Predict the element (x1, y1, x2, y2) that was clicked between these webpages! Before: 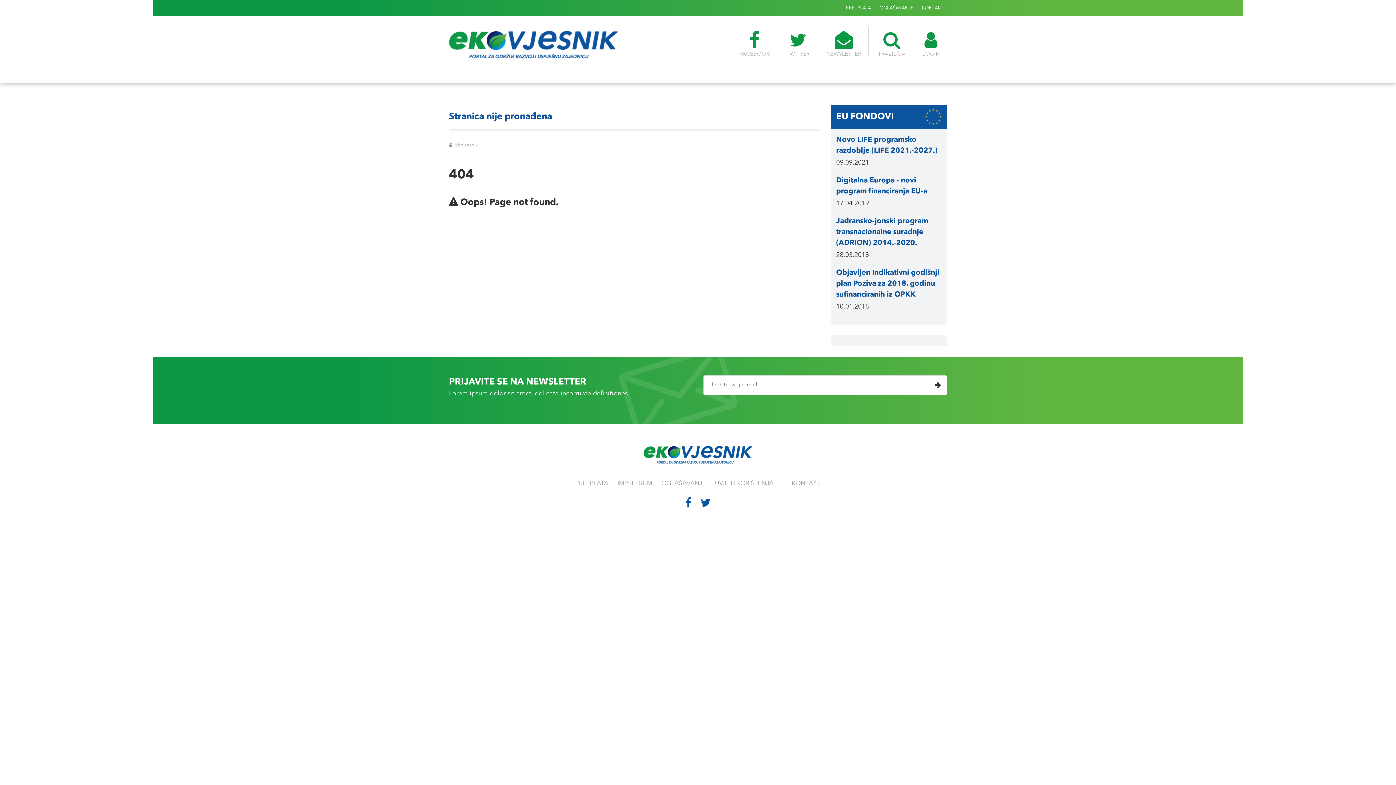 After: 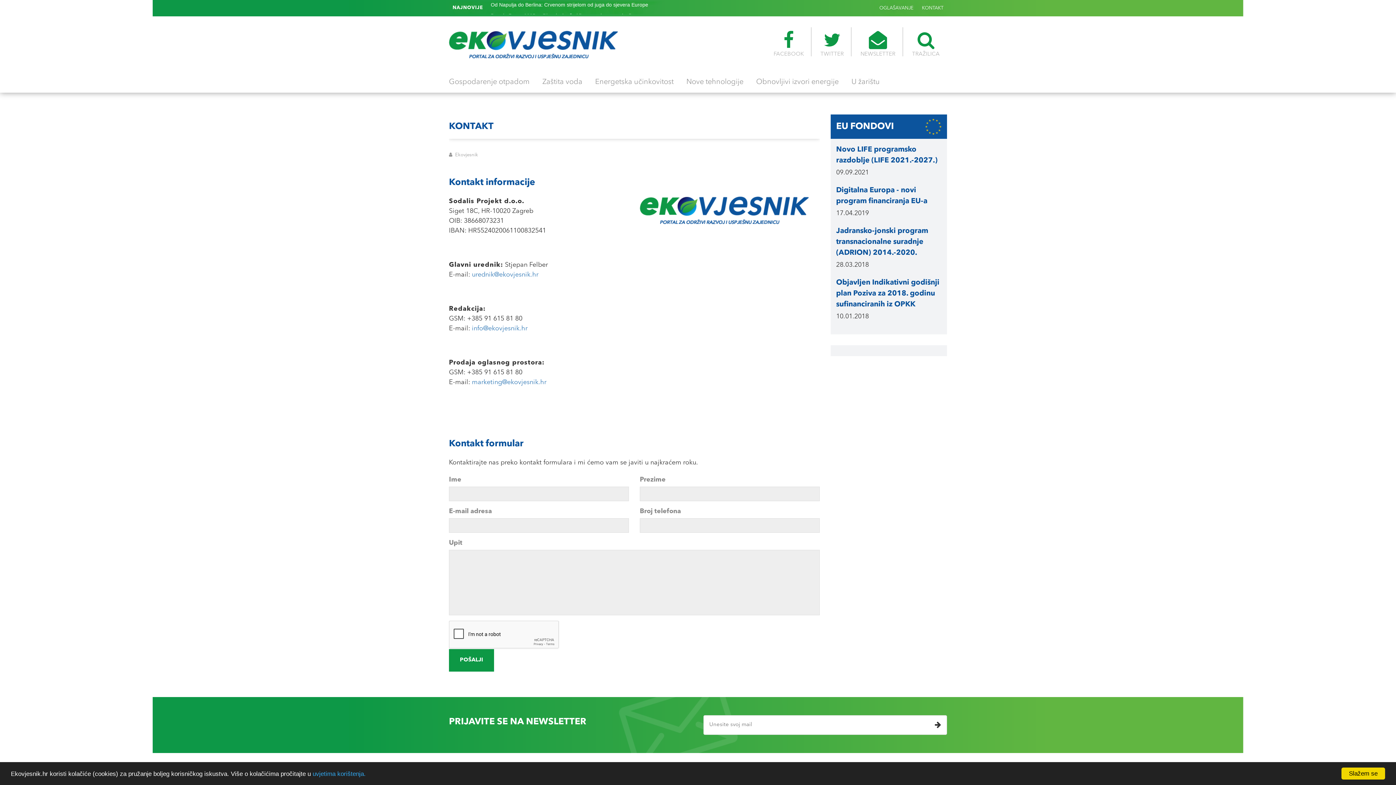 Action: label: KONTAKT bbox: (918, 5, 947, 10)